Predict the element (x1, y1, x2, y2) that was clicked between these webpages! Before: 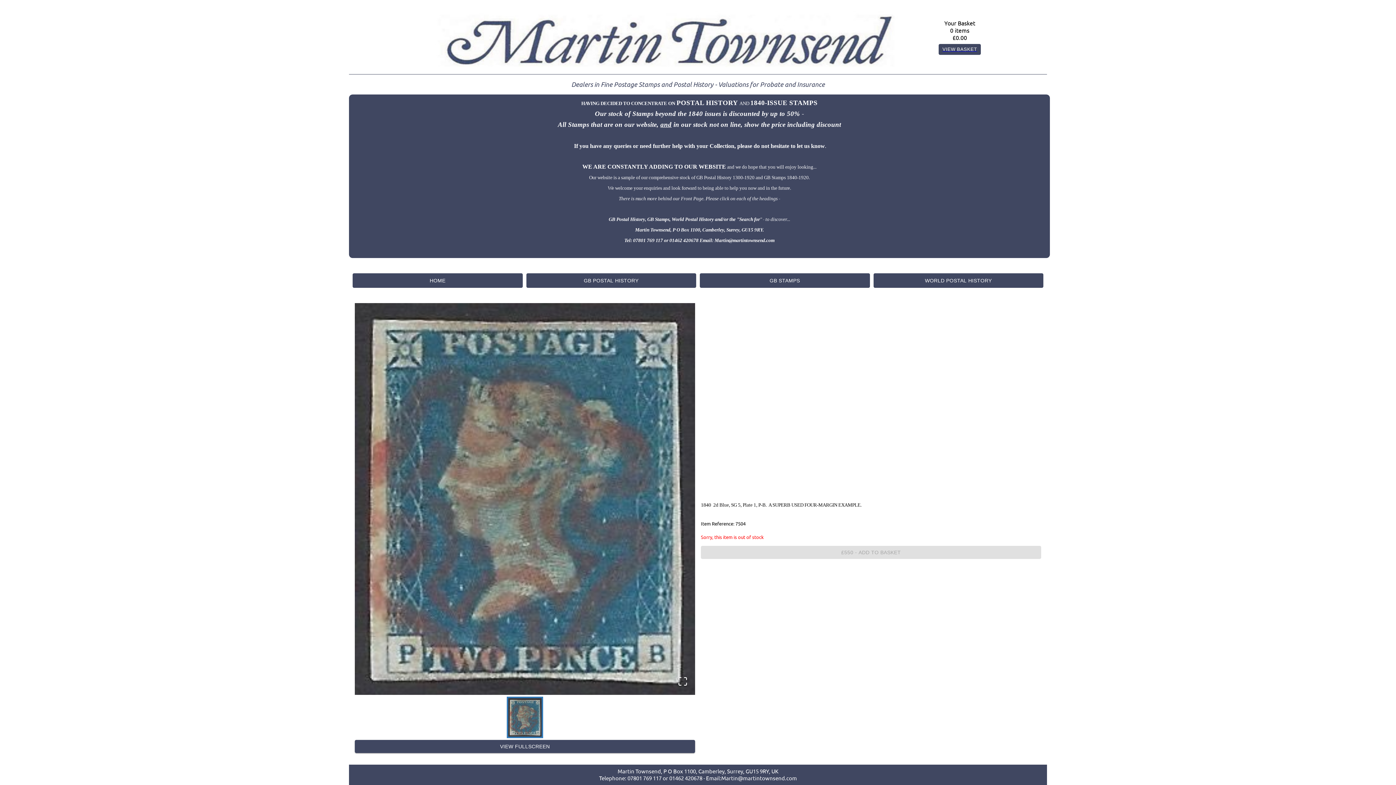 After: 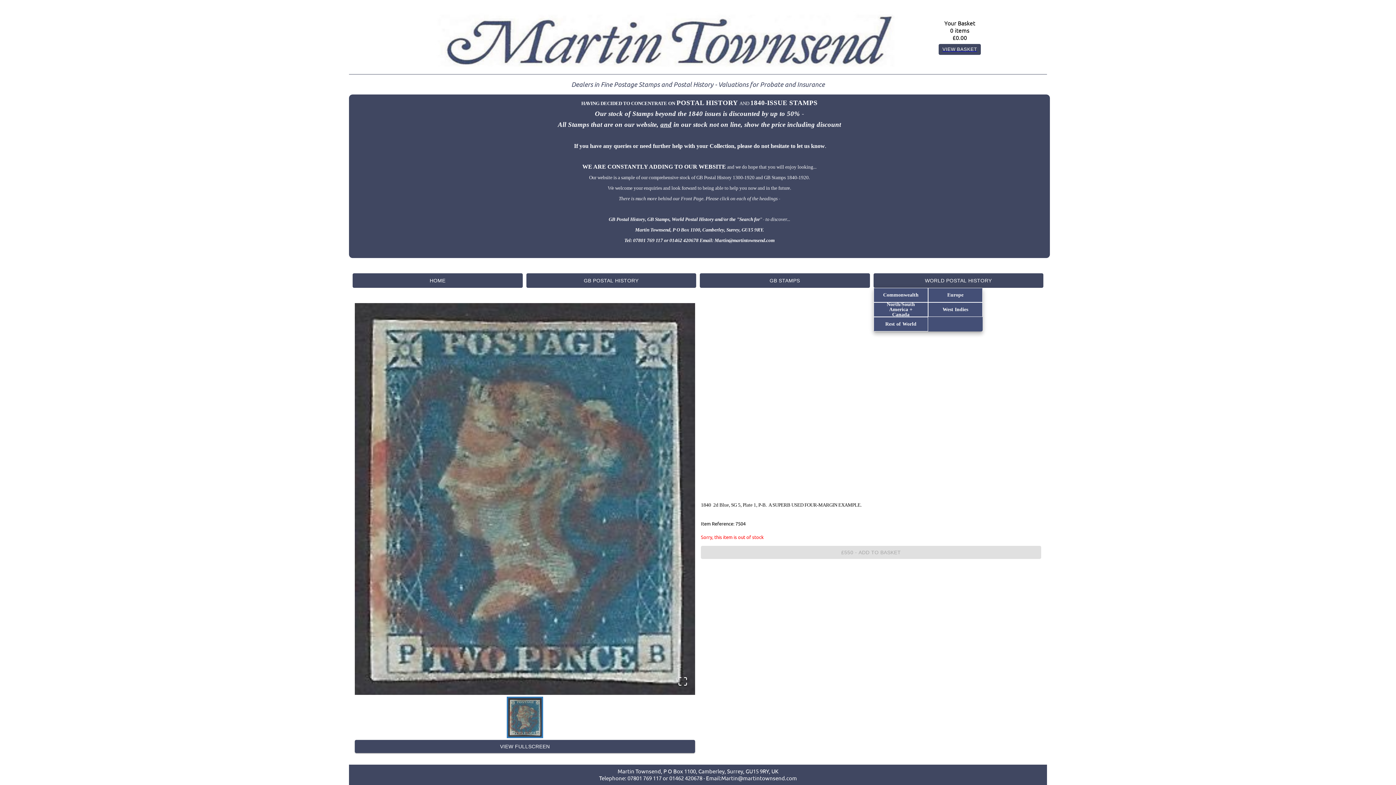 Action: label: WORLD POSTAL HISTORY bbox: (873, 273, 1043, 288)